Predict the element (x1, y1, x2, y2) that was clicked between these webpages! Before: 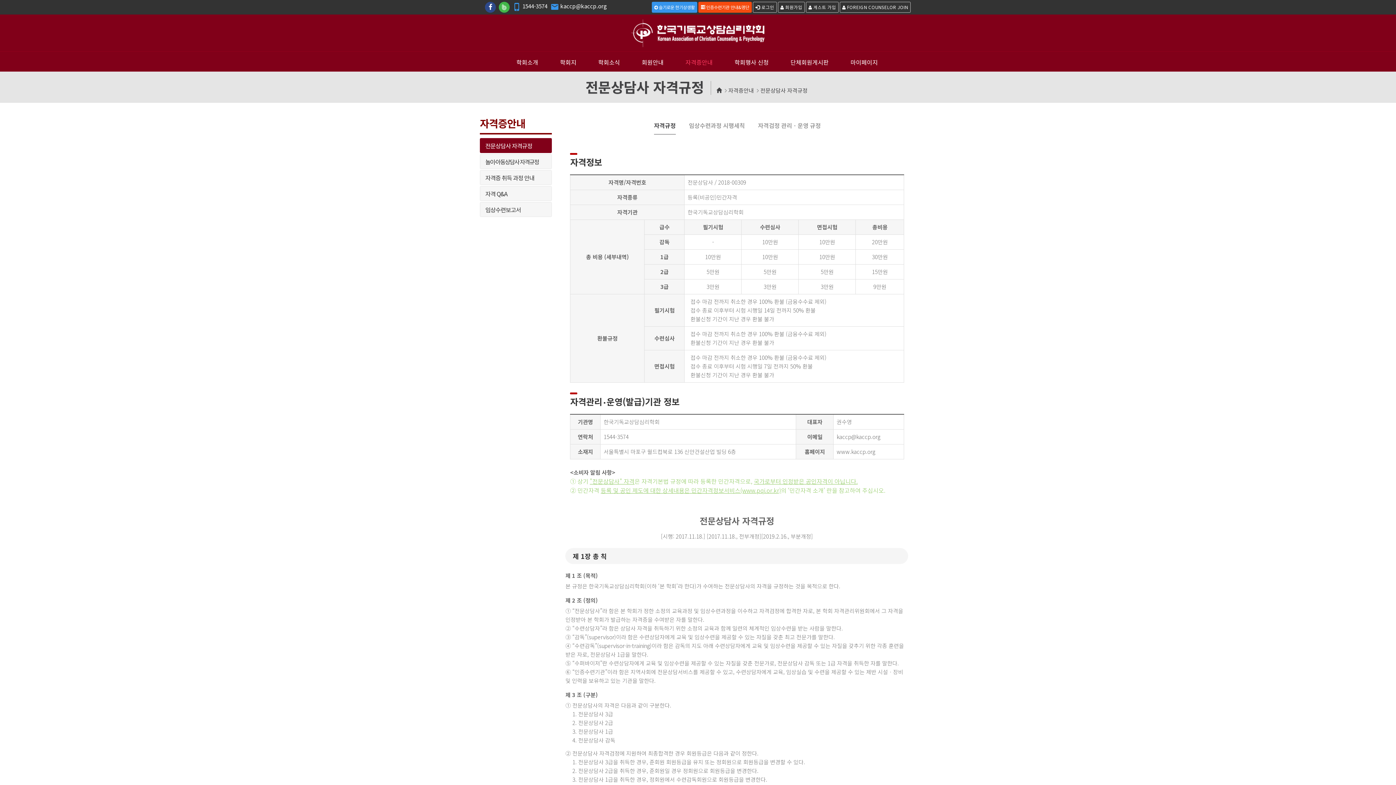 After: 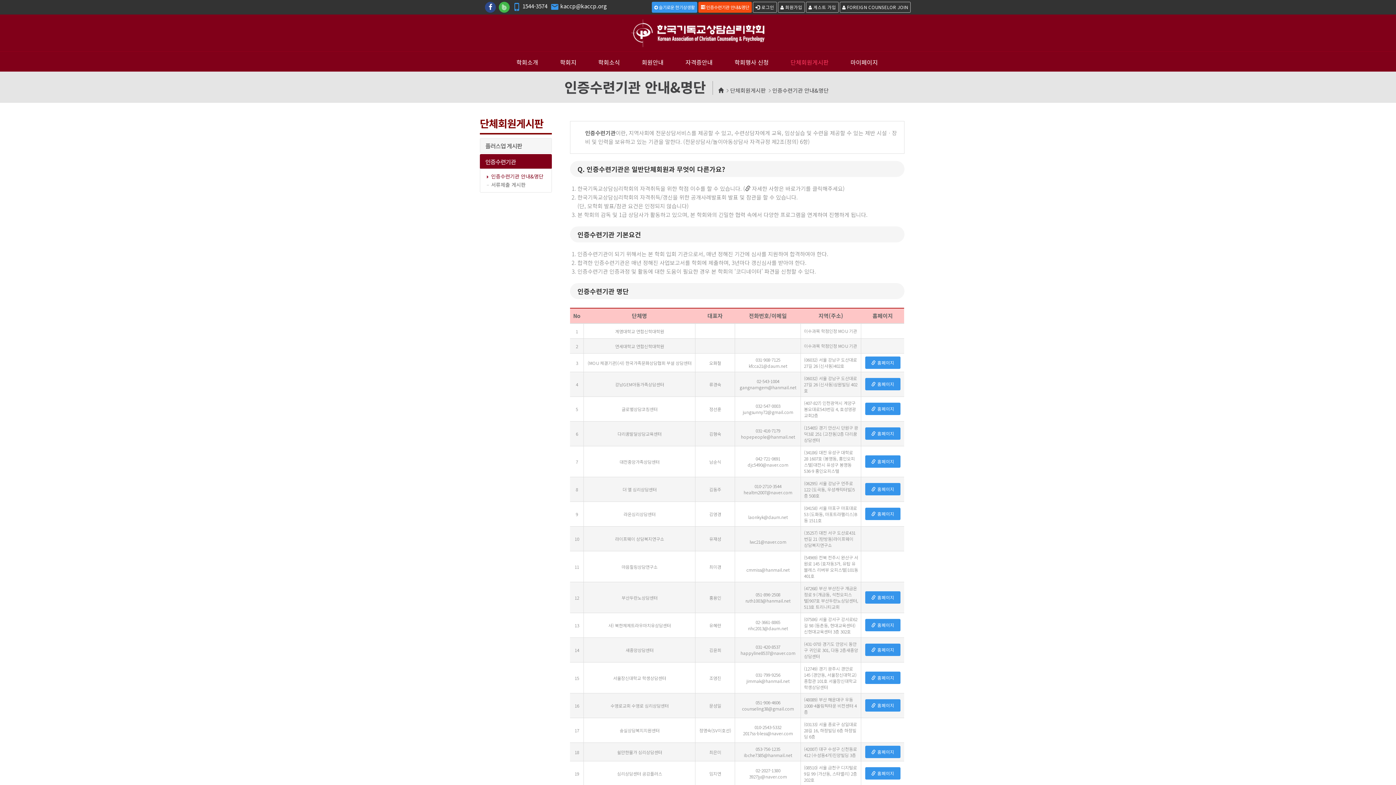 Action: bbox: (698, 1, 751, 12) label:  인증수련기관 안내&명단